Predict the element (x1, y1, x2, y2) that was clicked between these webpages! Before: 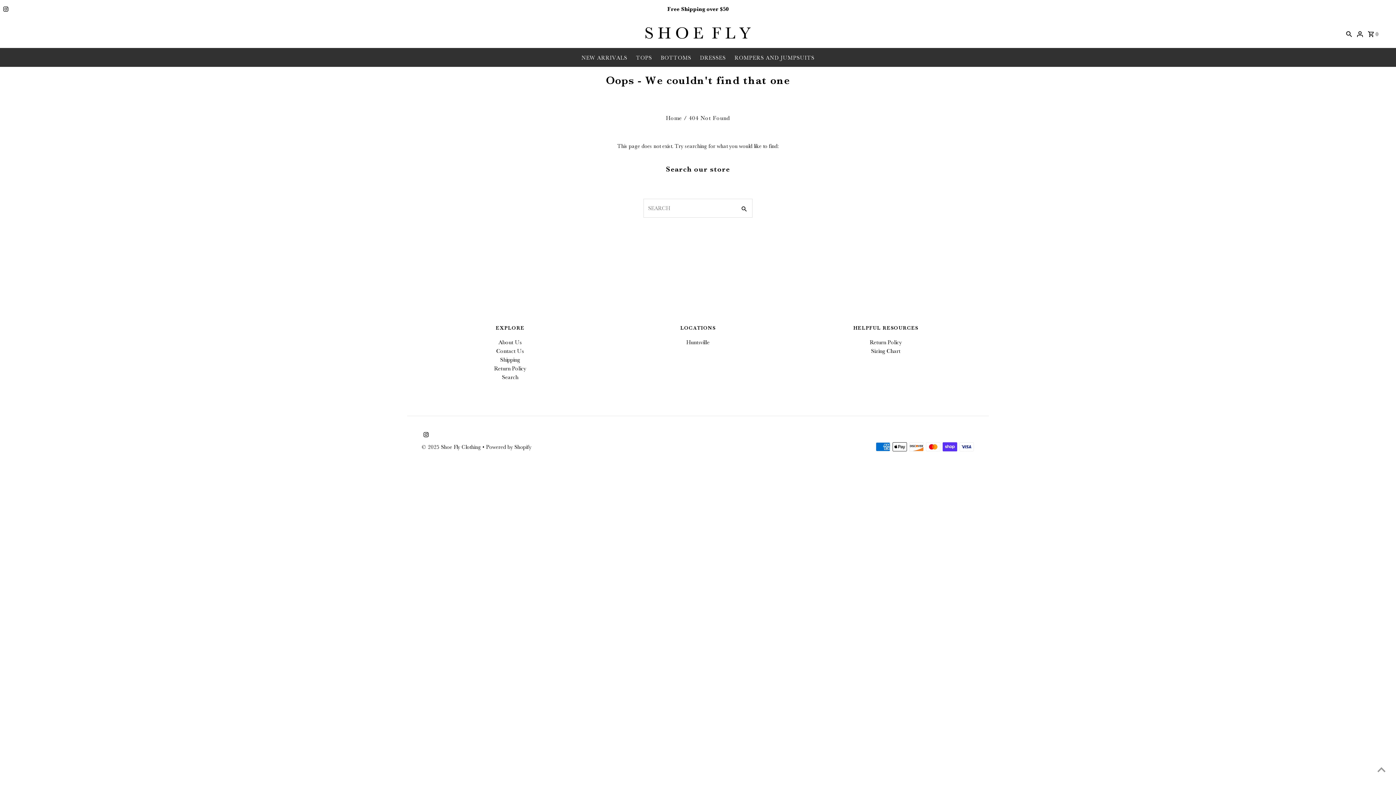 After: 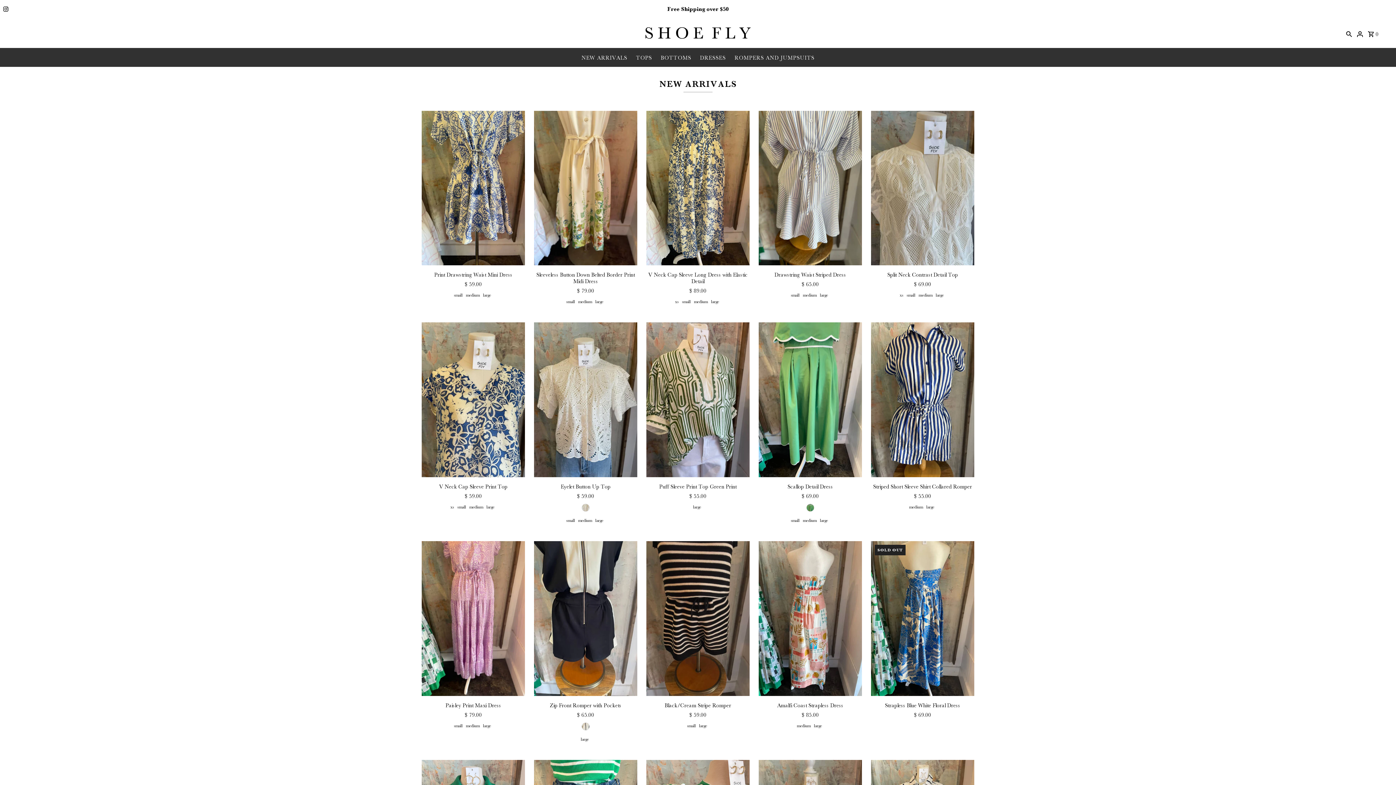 Action: label: © 2025 Shoe Fly Clothing  bbox: (421, 444, 482, 450)